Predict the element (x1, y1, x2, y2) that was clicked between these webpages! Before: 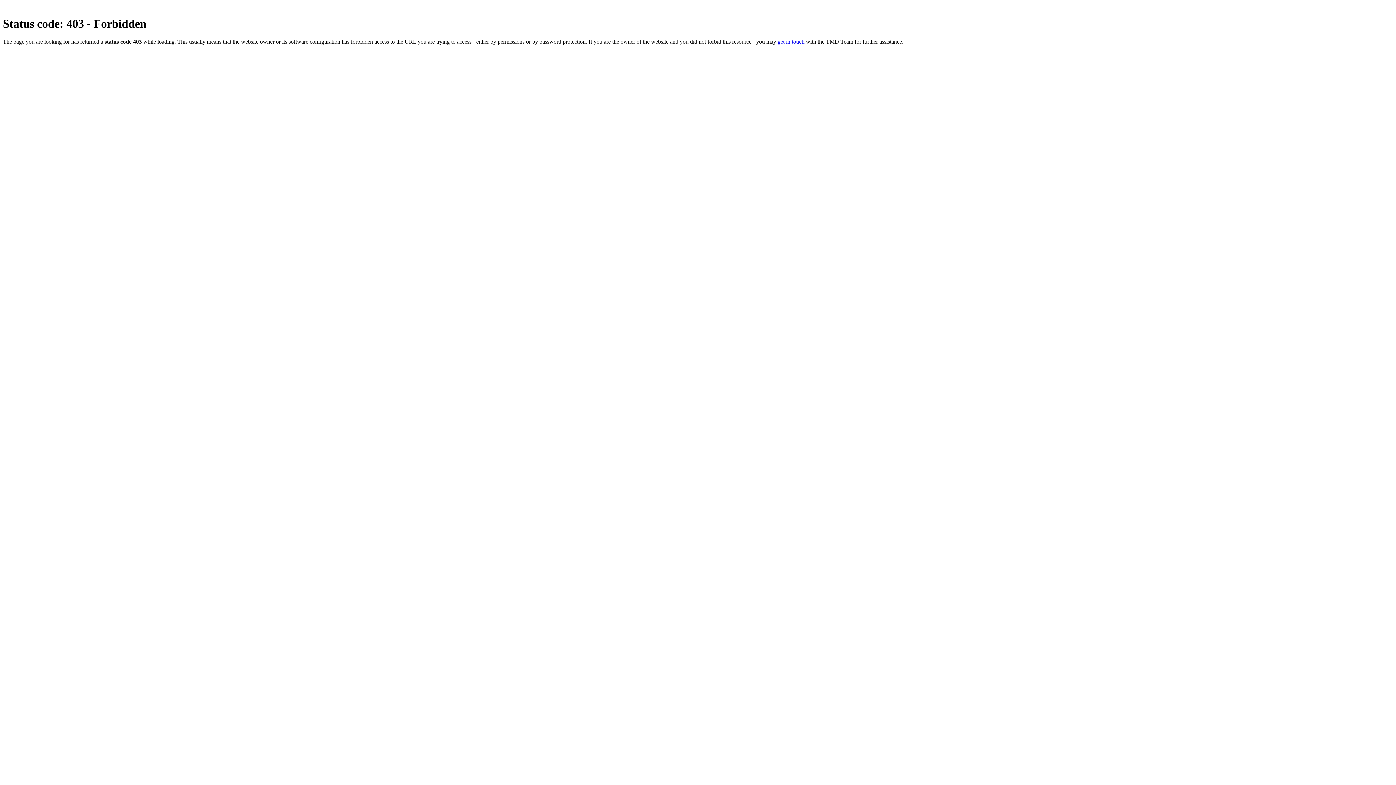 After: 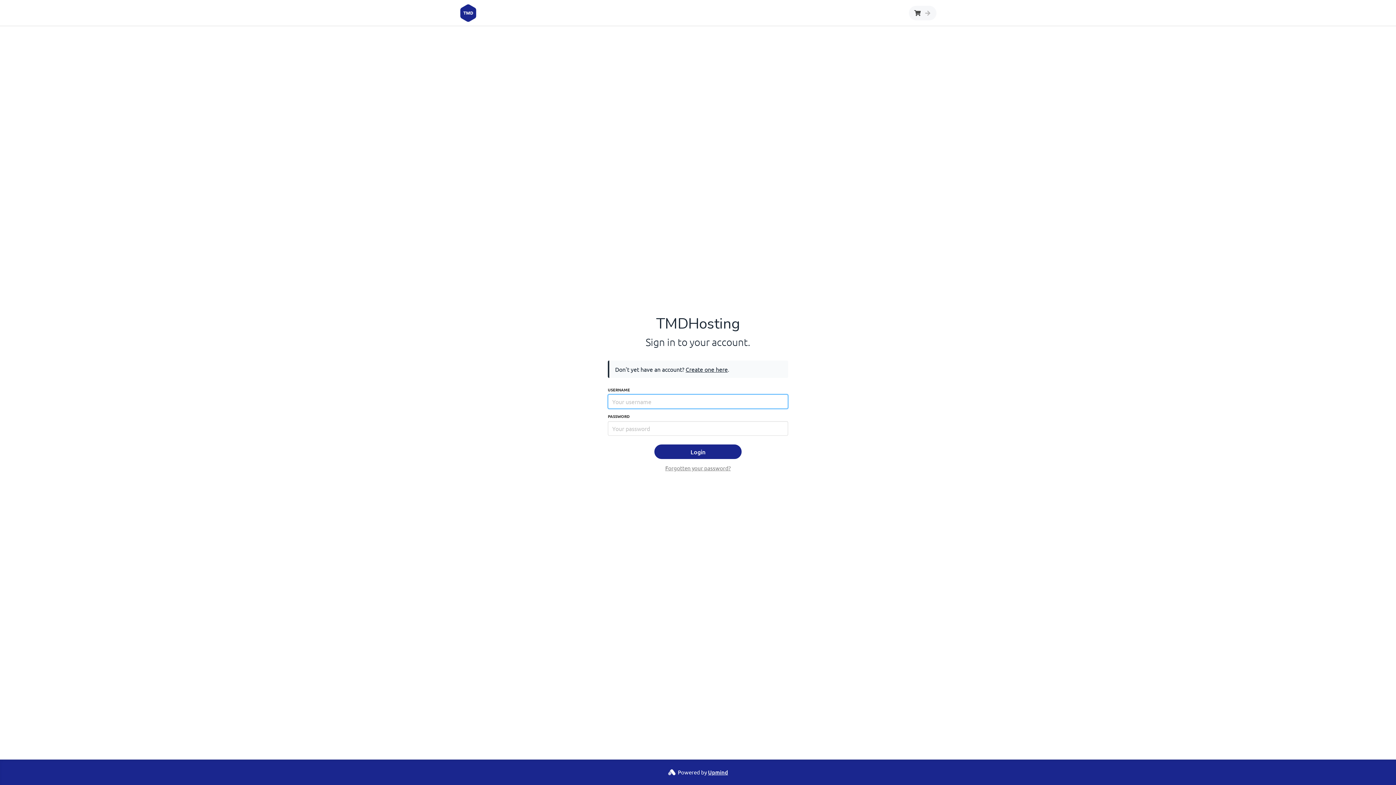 Action: bbox: (777, 38, 804, 44) label: get in touch